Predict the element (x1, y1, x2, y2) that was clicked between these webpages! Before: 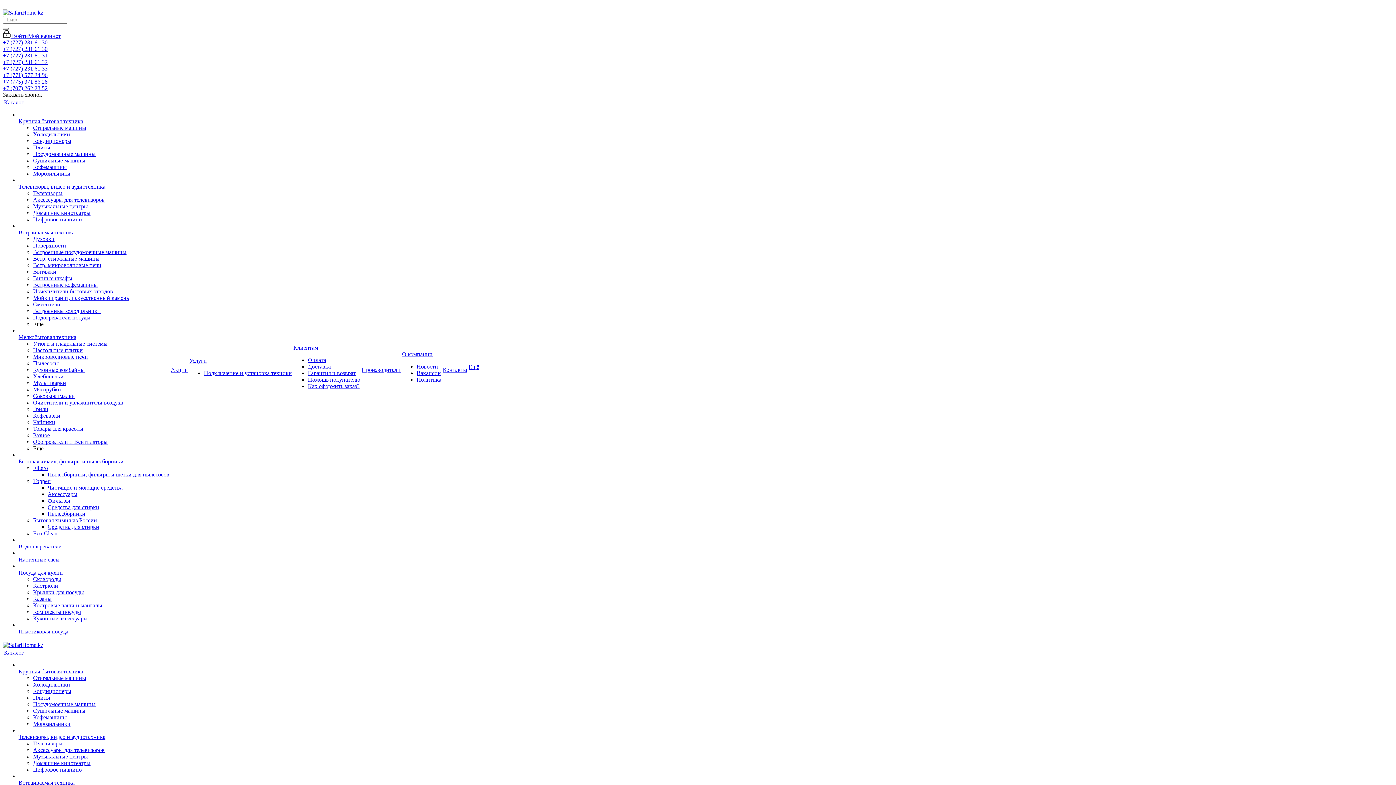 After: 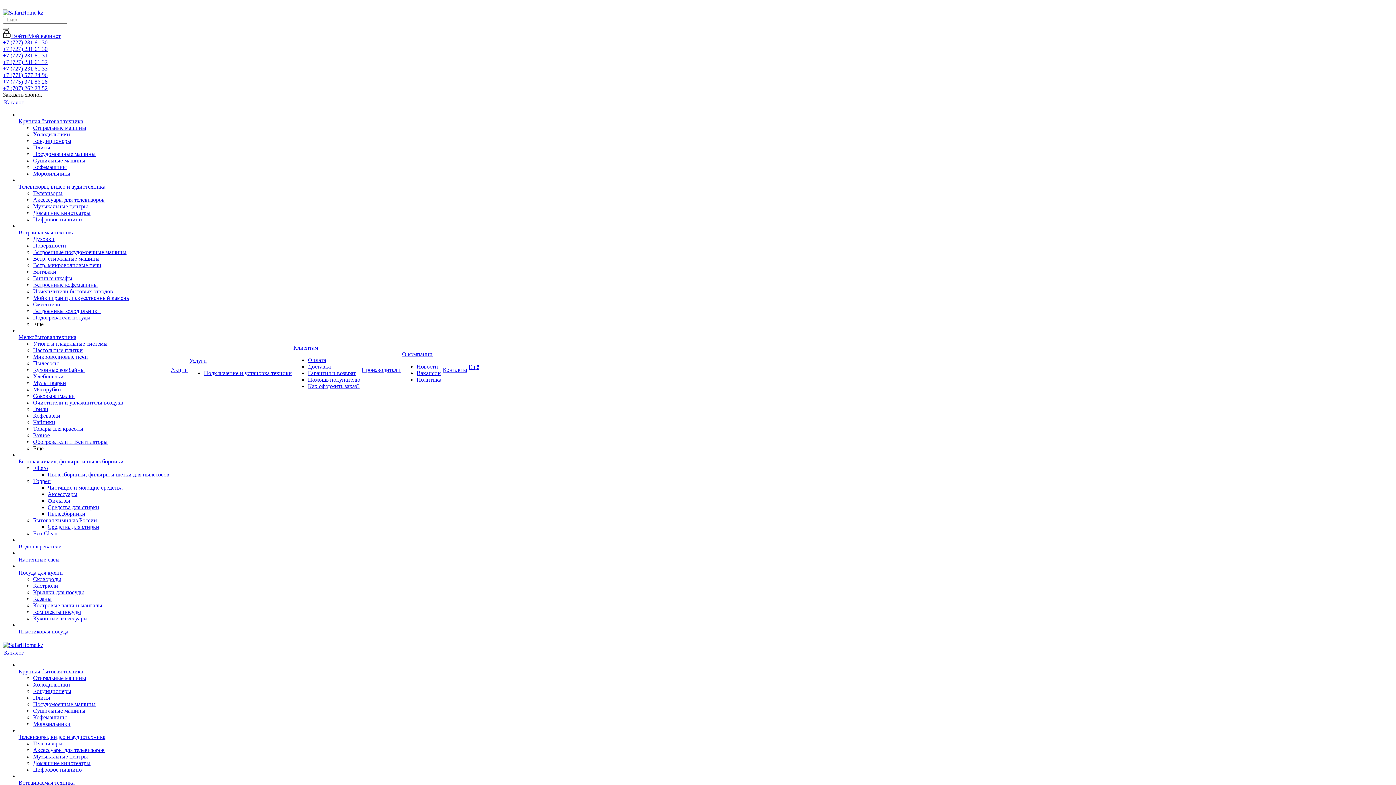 Action: bbox: (416, 370, 441, 376) label: Вакансии